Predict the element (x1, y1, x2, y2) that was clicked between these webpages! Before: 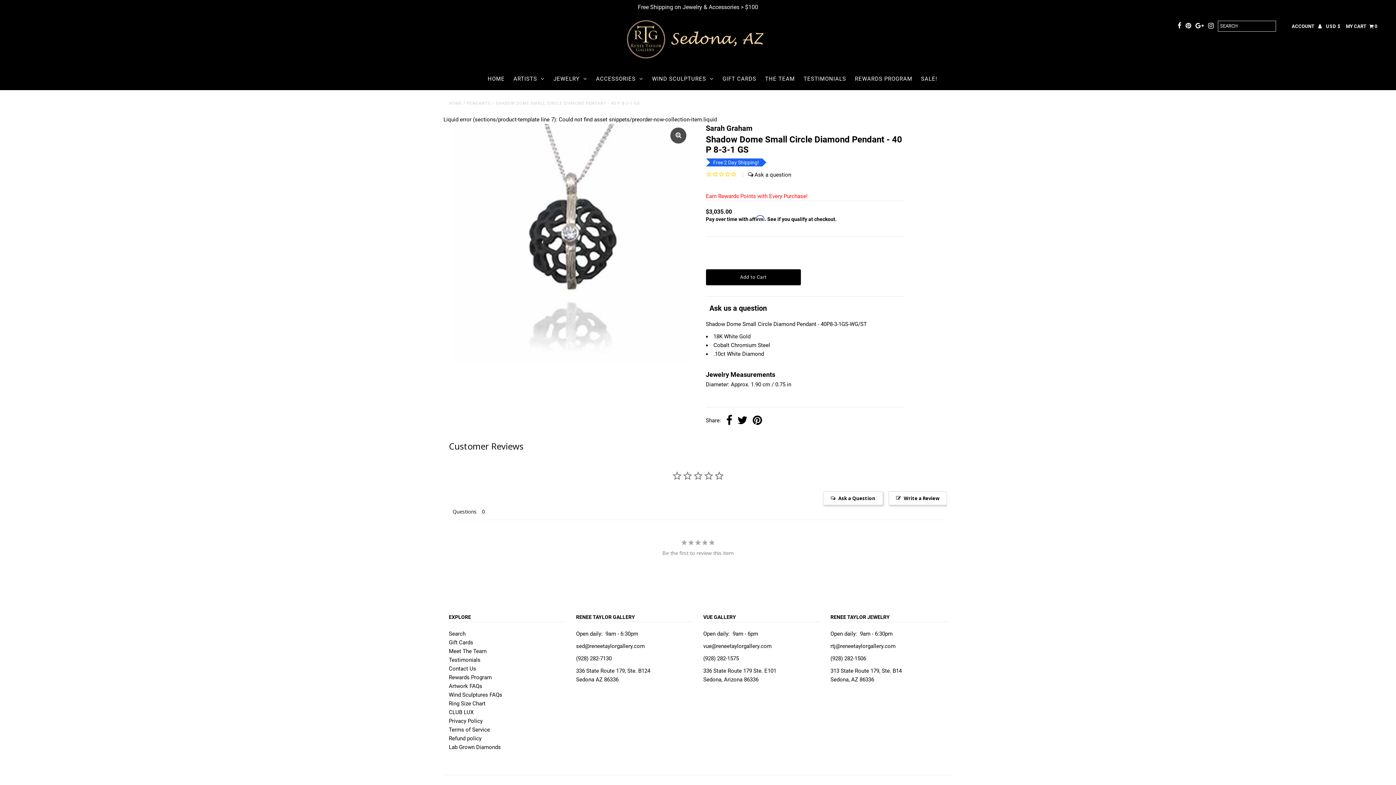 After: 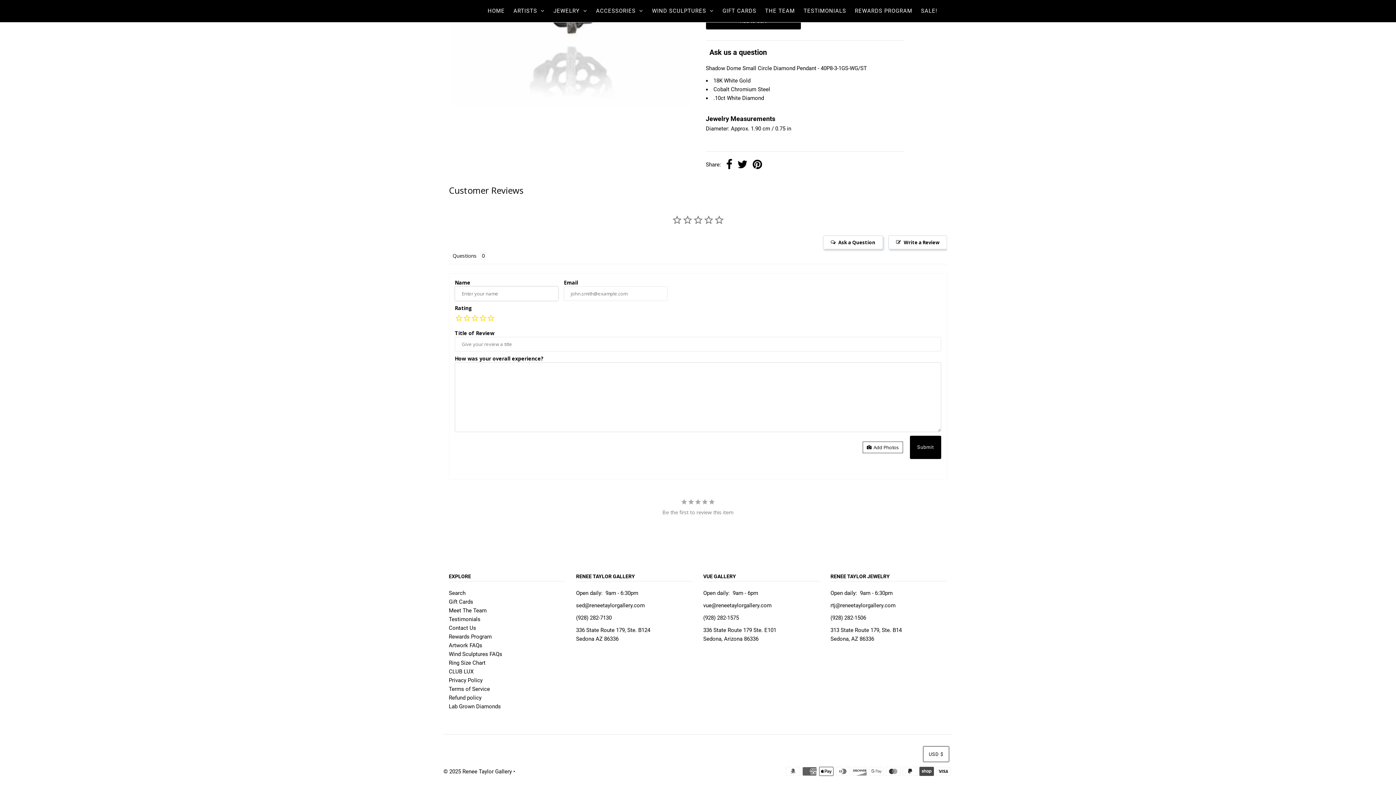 Action: bbox: (889, 491, 947, 505) label: Write a Review